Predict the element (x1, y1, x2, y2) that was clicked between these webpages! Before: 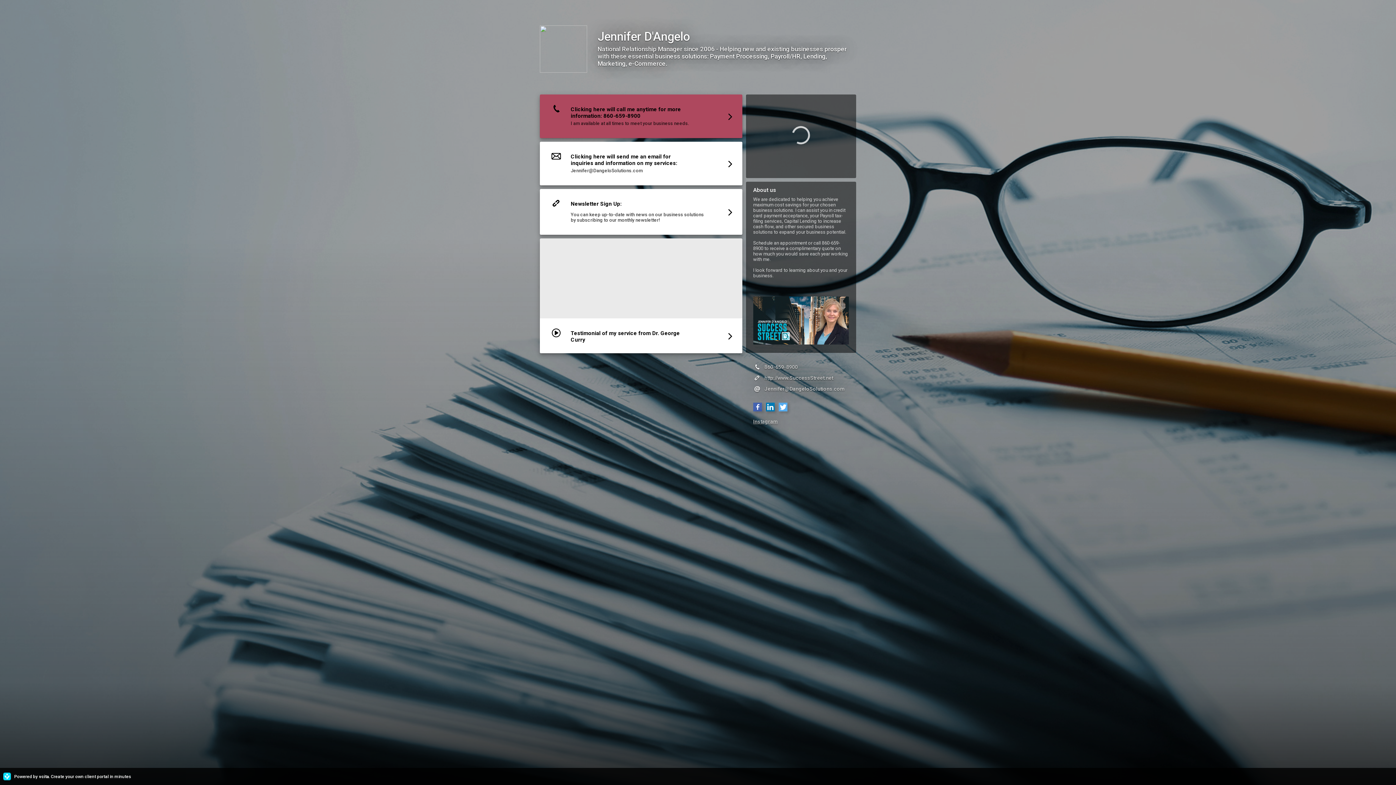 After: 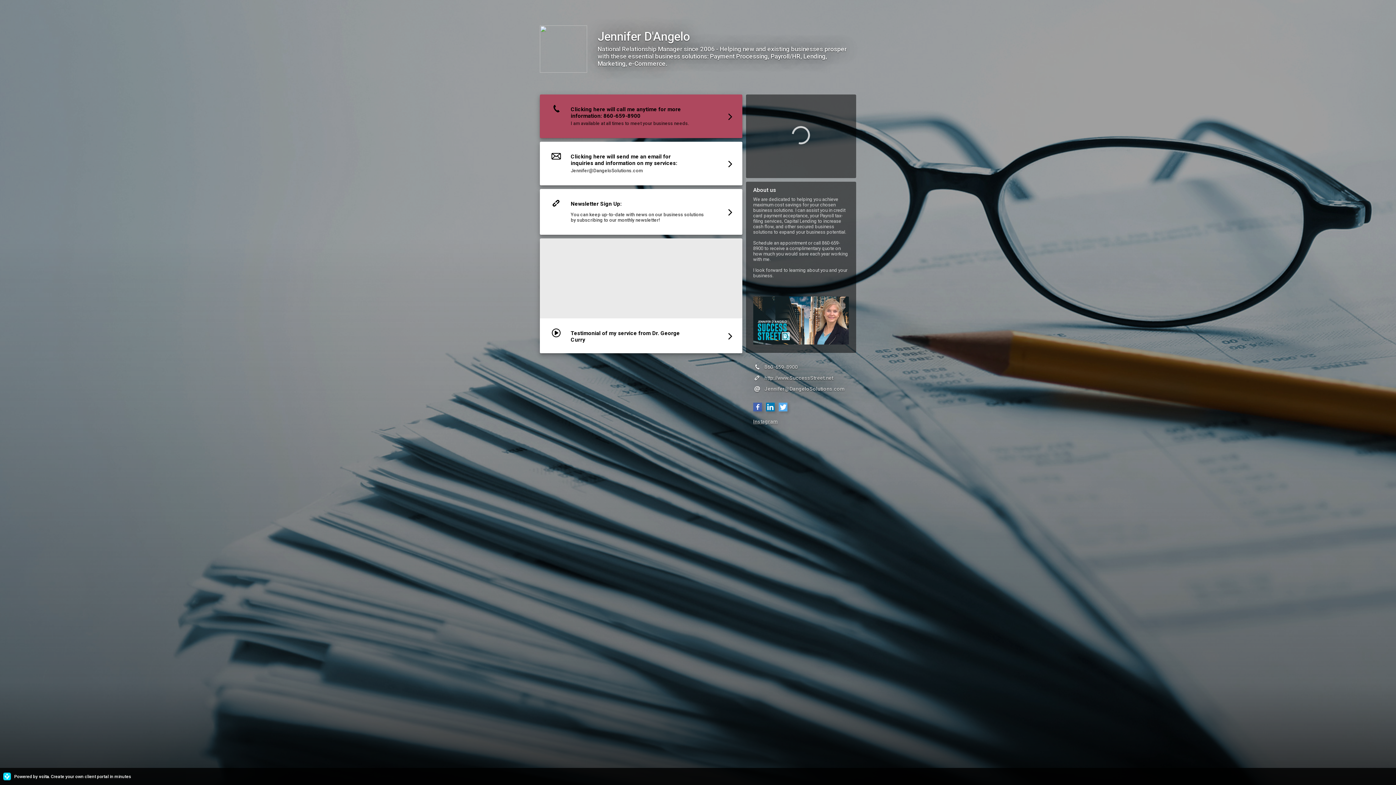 Action: bbox: (753, 372, 849, 383) label: http://www.SuccessStreet.net